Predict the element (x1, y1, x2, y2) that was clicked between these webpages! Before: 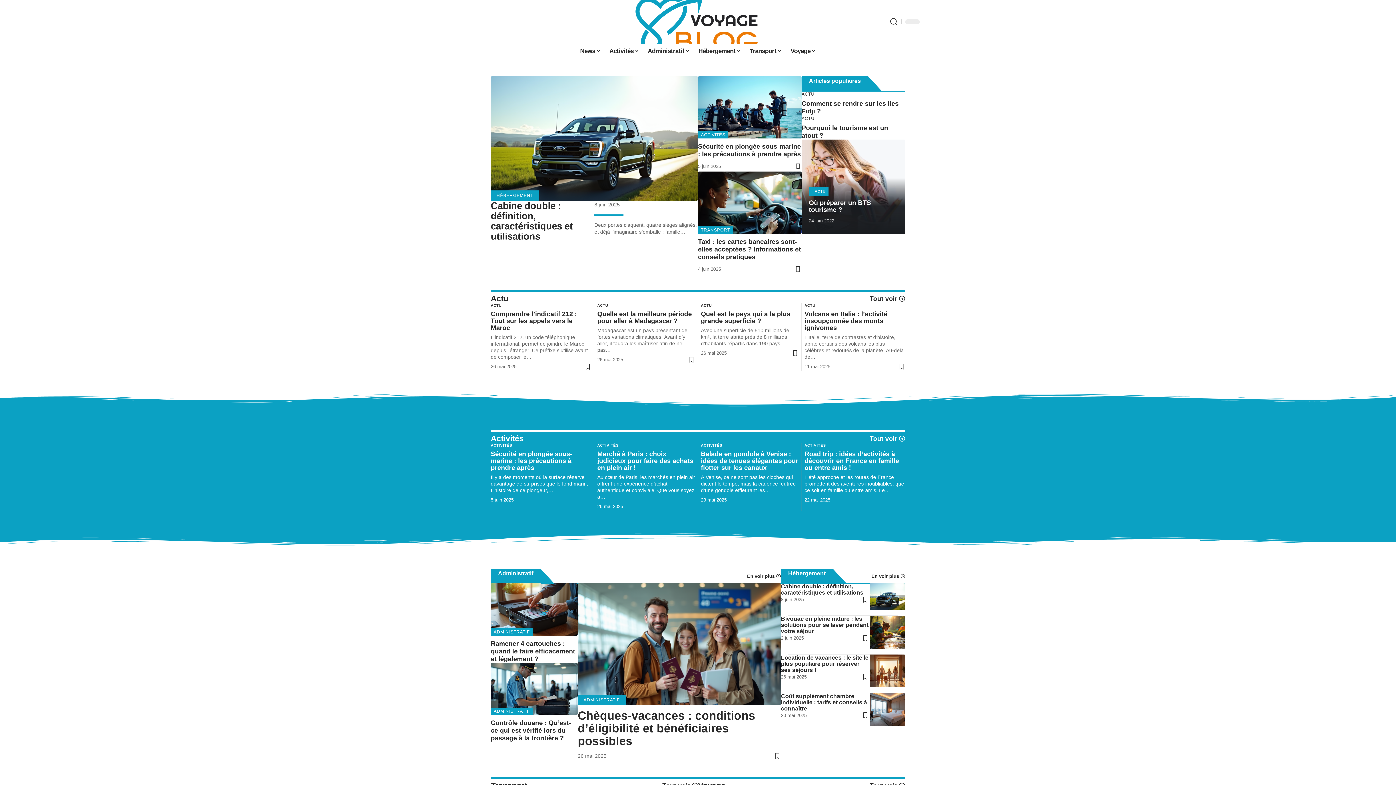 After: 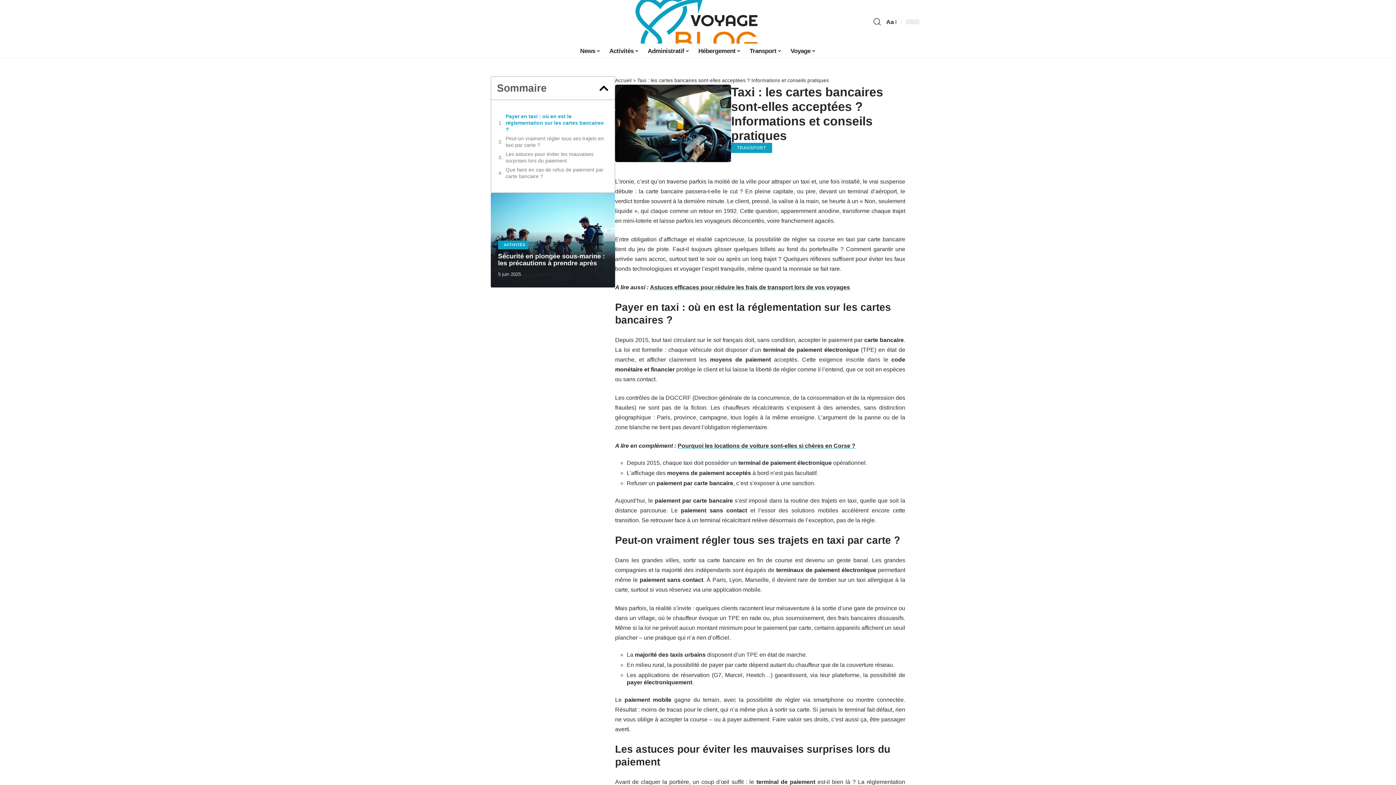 Action: bbox: (698, 238, 801, 260) label: Taxi : les cartes bancaires sont-elles acceptées ? Informations et conseils pratiques